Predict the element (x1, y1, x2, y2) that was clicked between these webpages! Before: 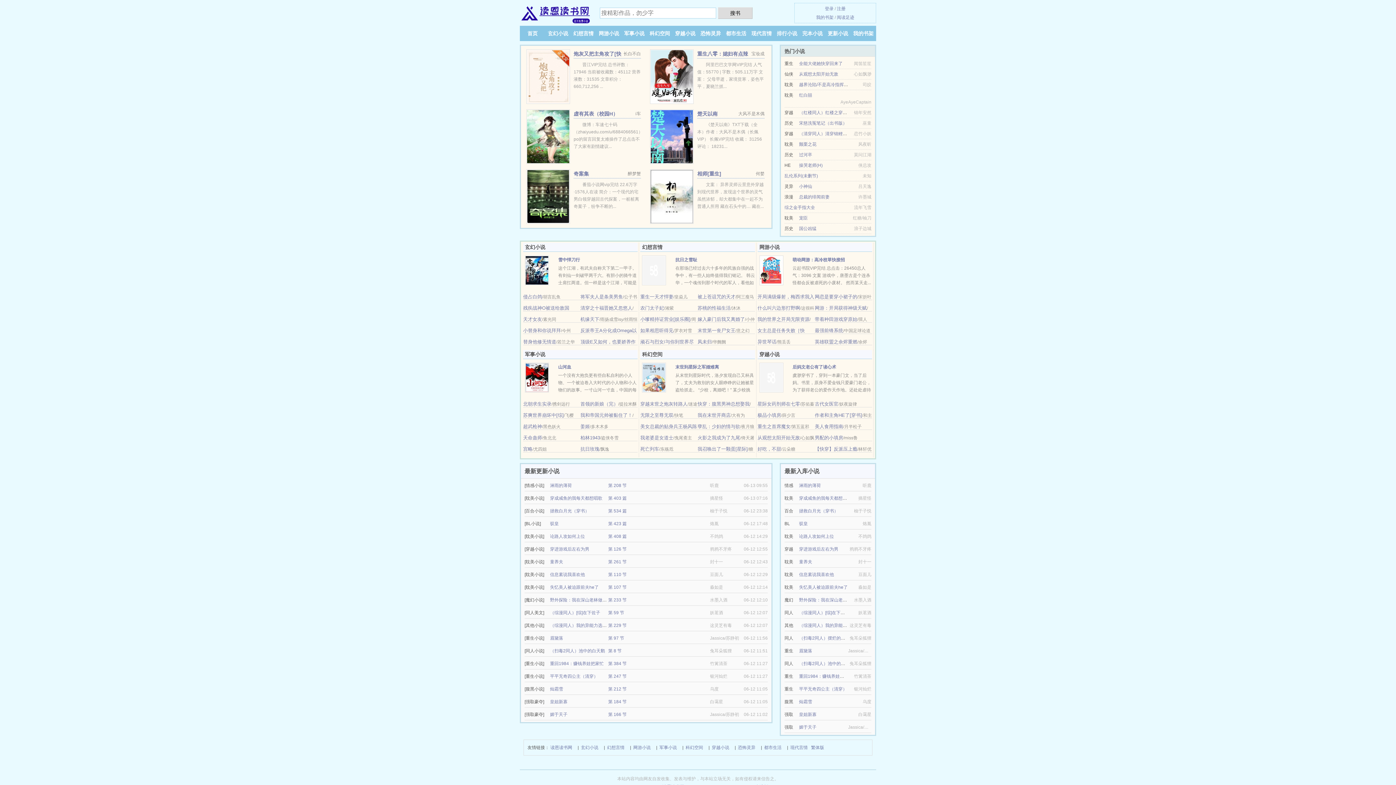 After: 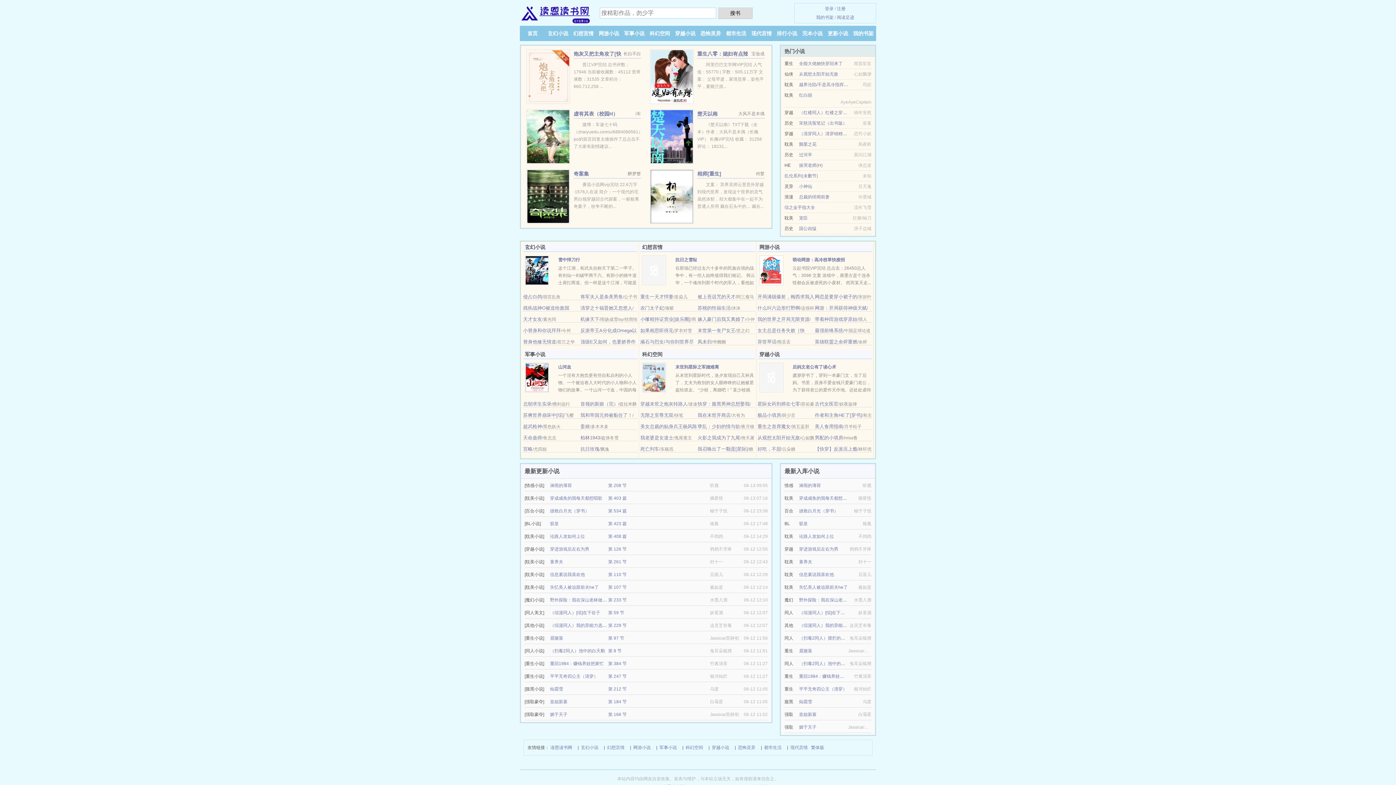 Action: bbox: (523, 435, 542, 440) label: 天命蛊师